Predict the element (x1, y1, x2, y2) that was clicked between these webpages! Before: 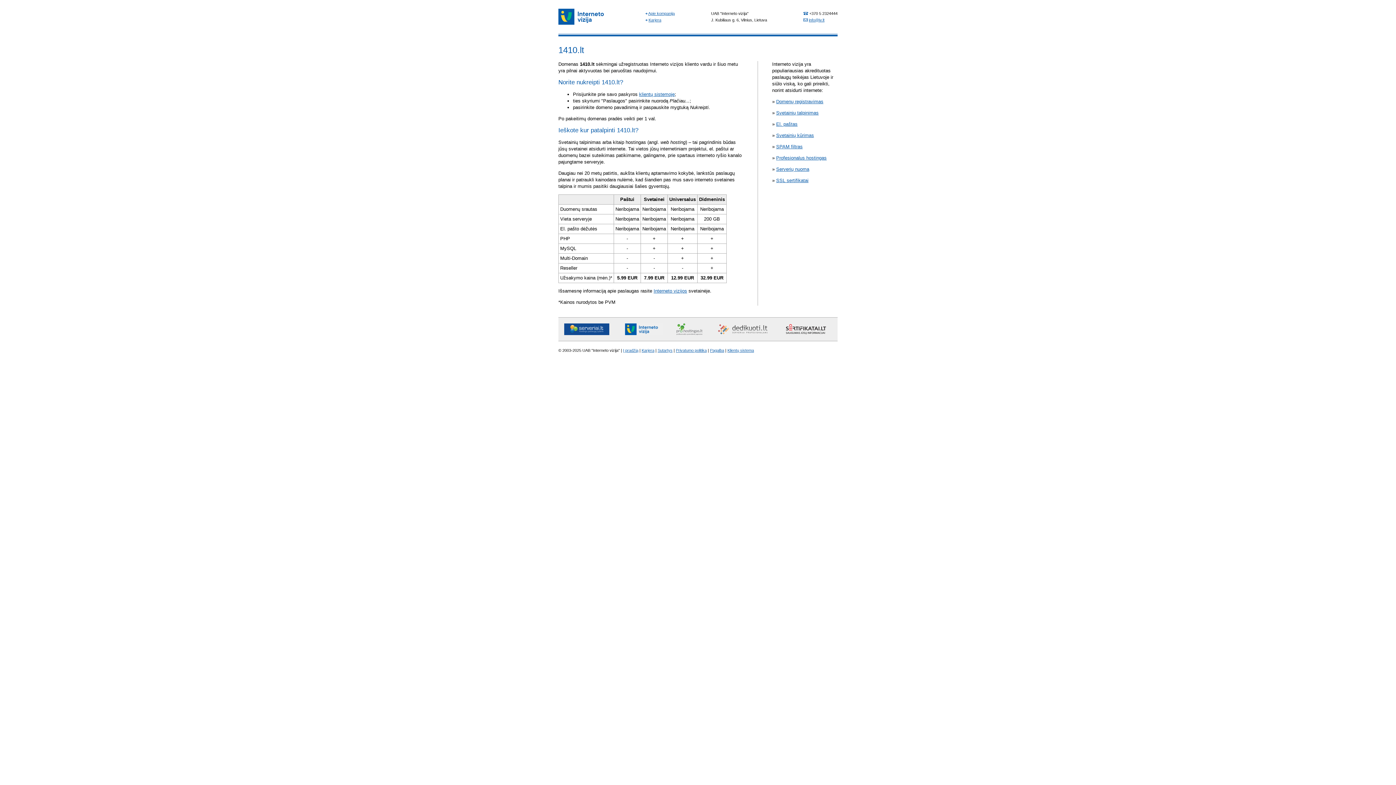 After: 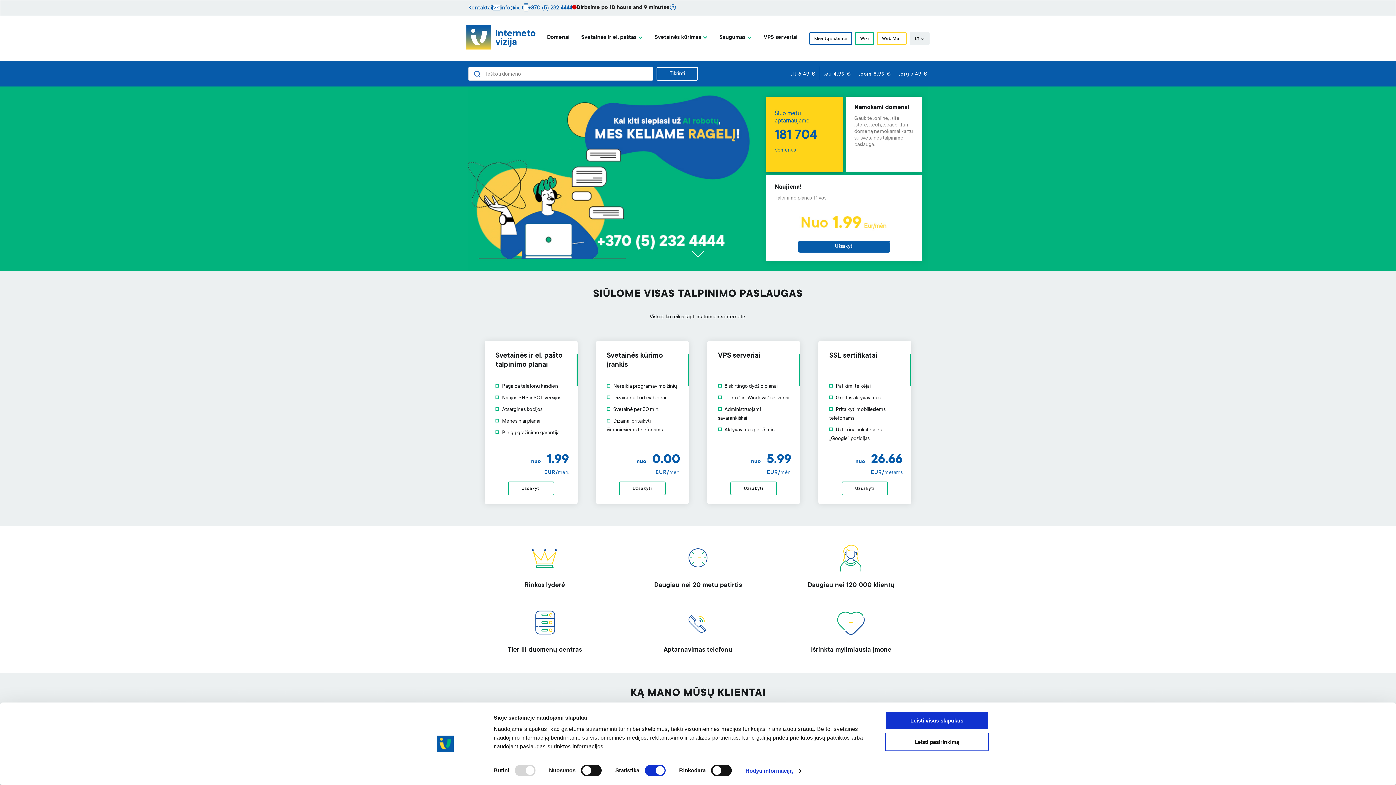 Action: label: Interneto vizijos bbox: (653, 288, 687, 293)